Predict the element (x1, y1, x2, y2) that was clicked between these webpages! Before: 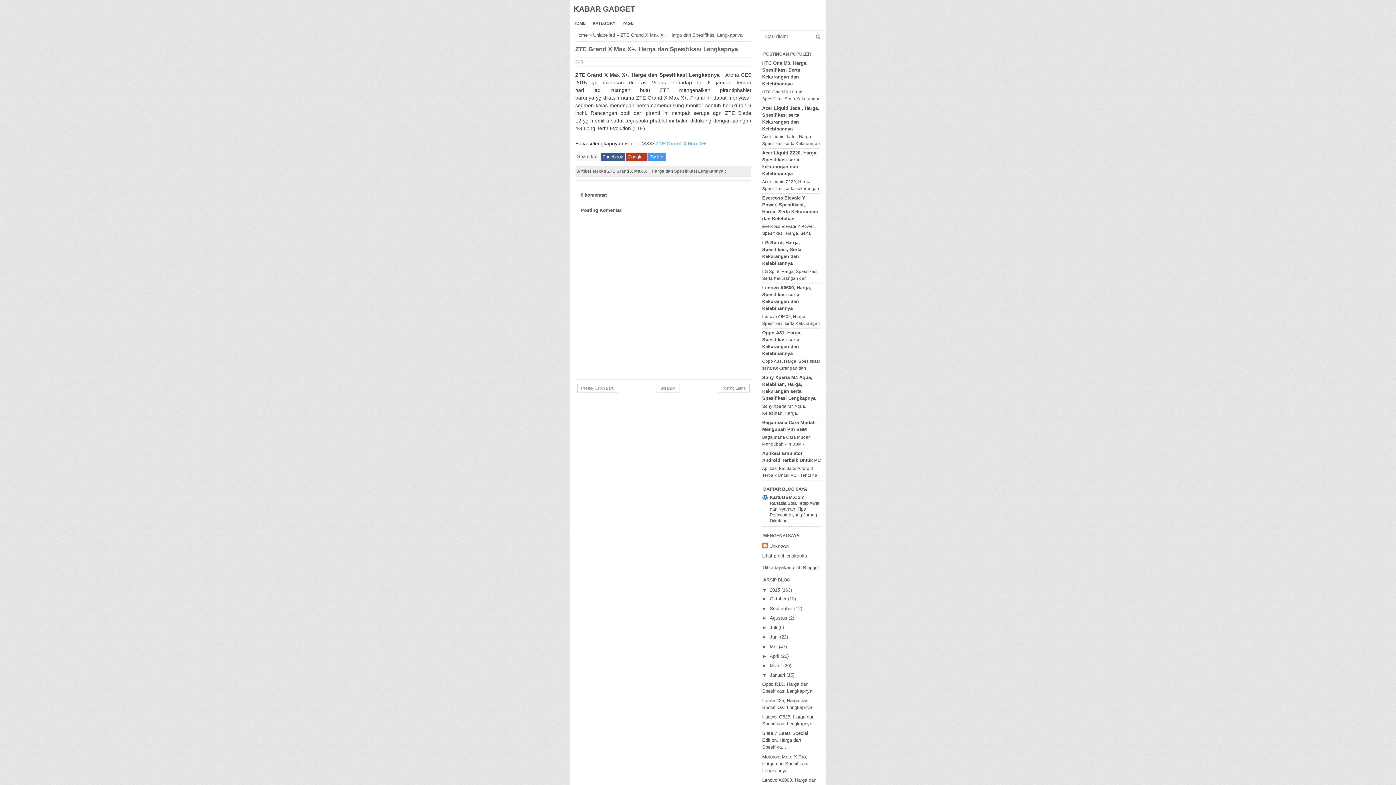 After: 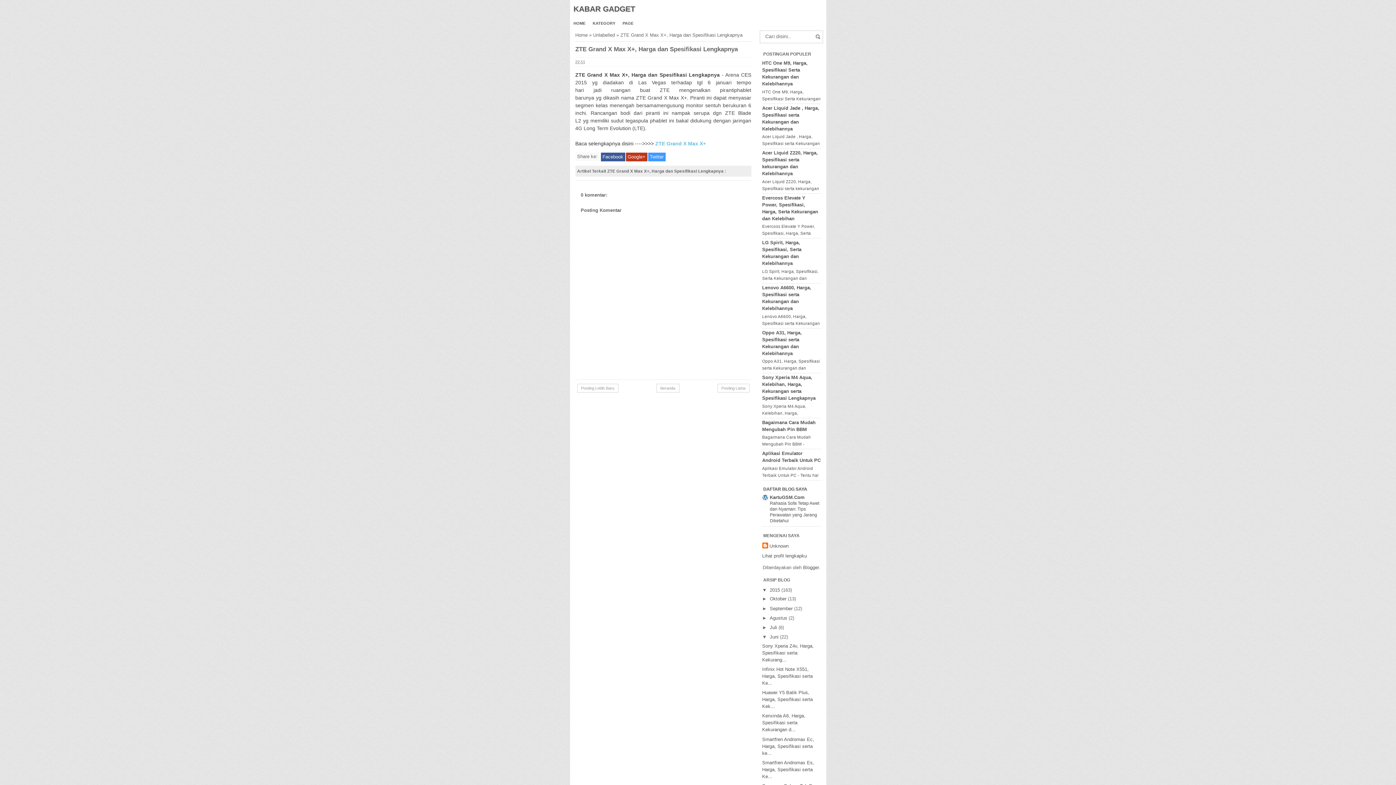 Action: bbox: (762, 634, 770, 640) label: ►  